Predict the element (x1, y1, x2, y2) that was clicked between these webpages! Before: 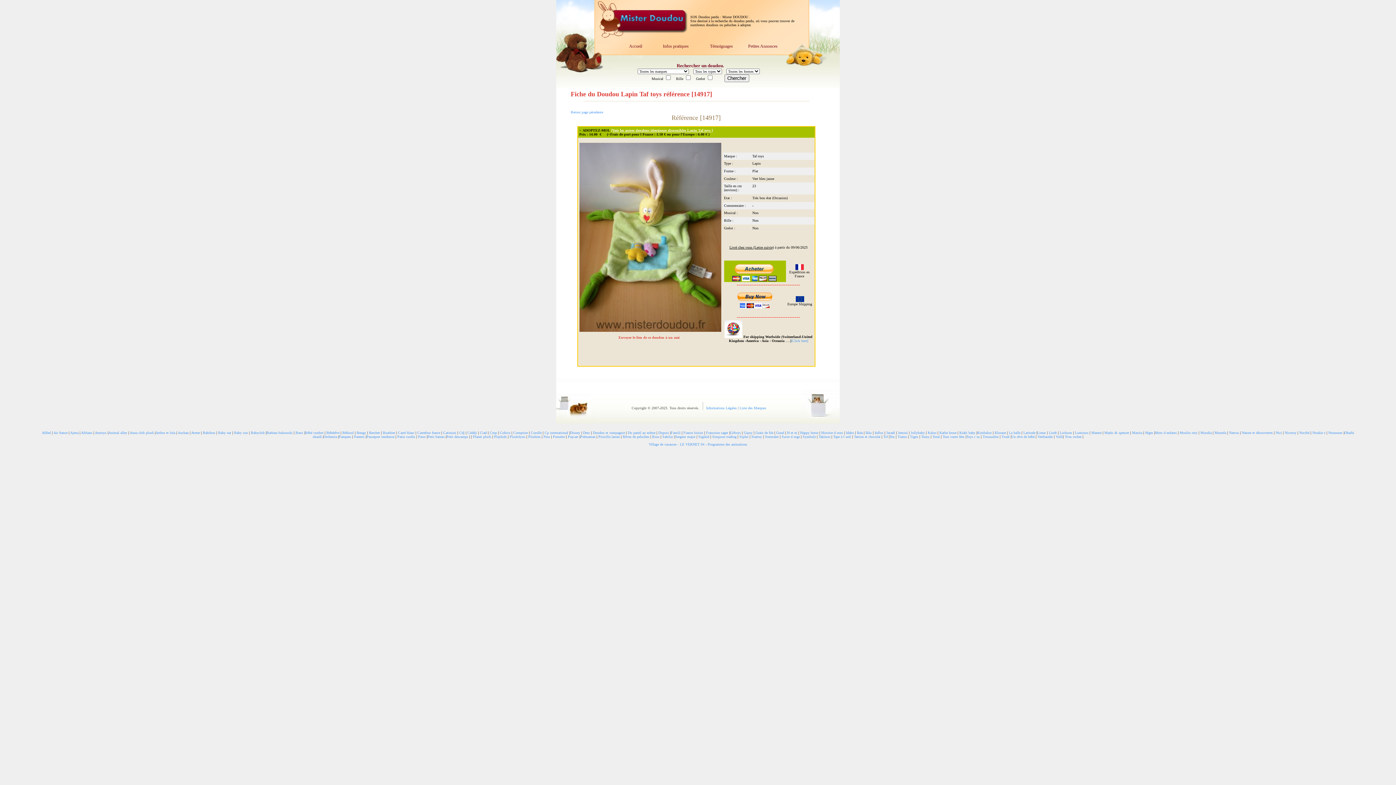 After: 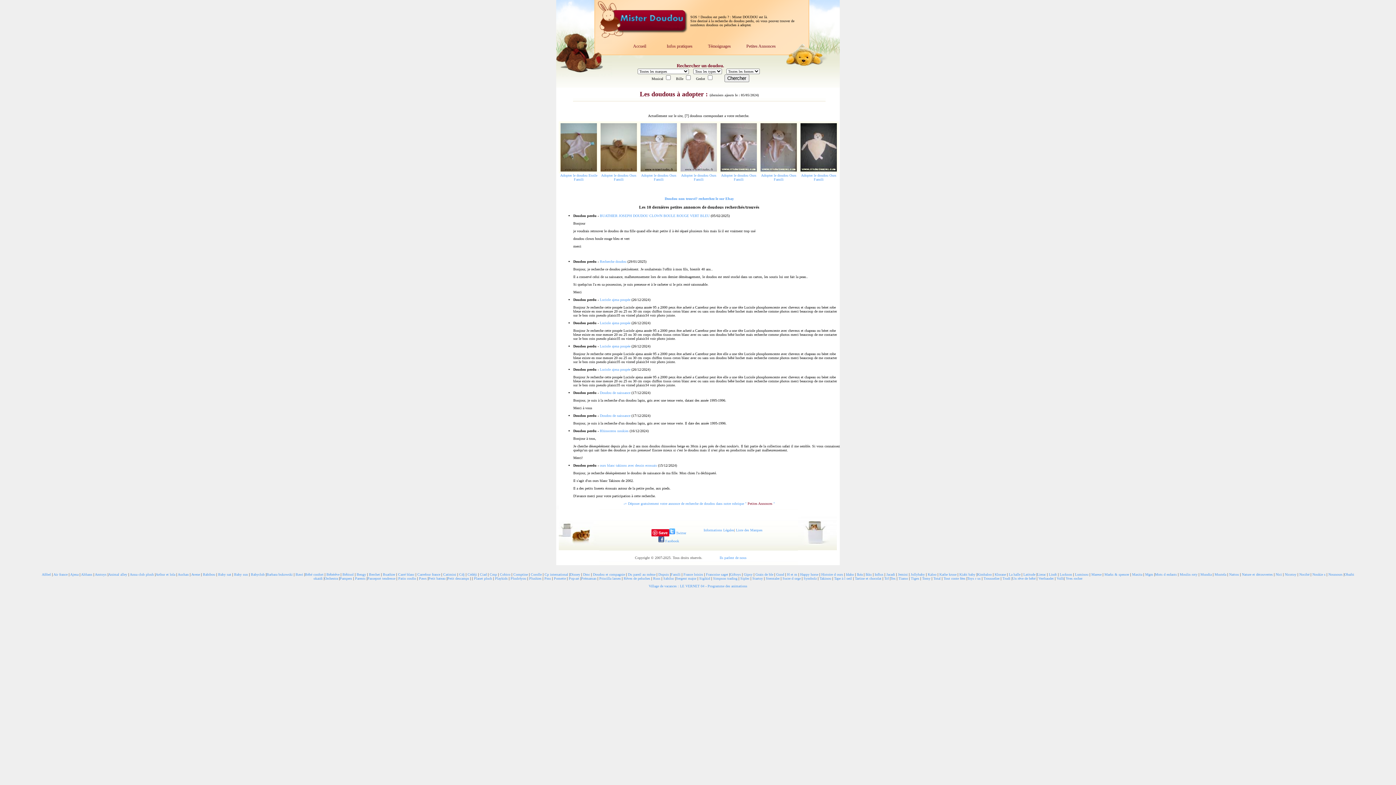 Action: label: Famili bbox: (670, 430, 680, 434)